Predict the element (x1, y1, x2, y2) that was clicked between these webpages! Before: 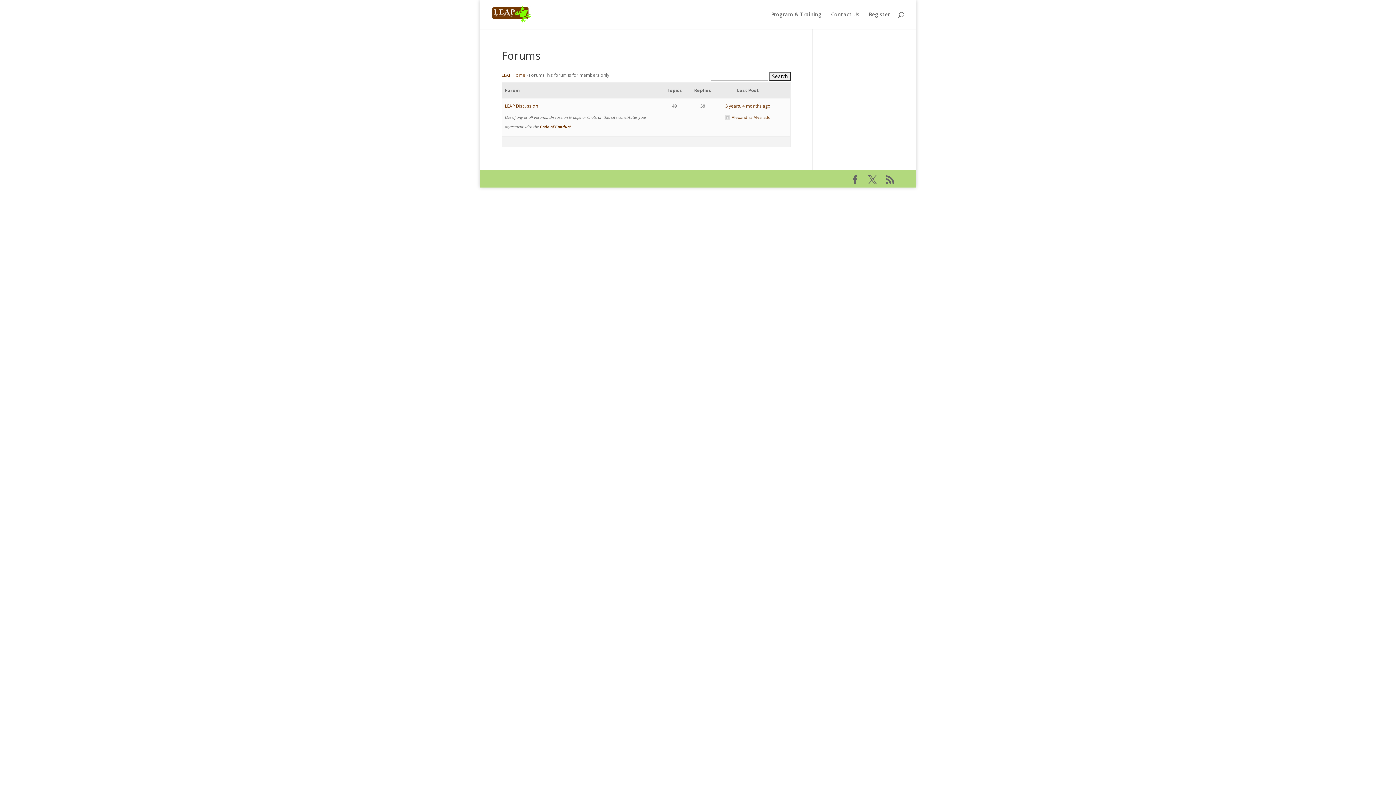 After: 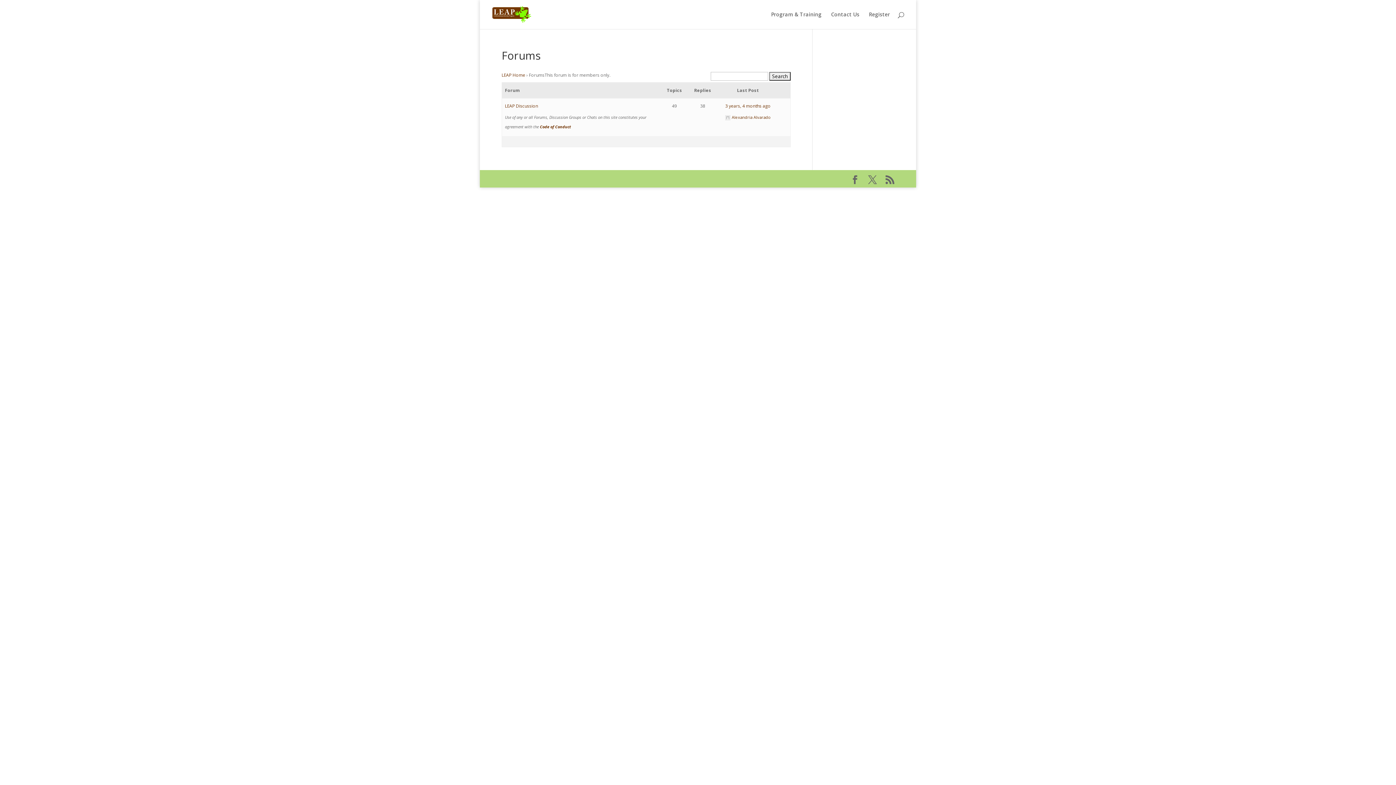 Action: label: LEAP Discussion bbox: (505, 102, 538, 109)